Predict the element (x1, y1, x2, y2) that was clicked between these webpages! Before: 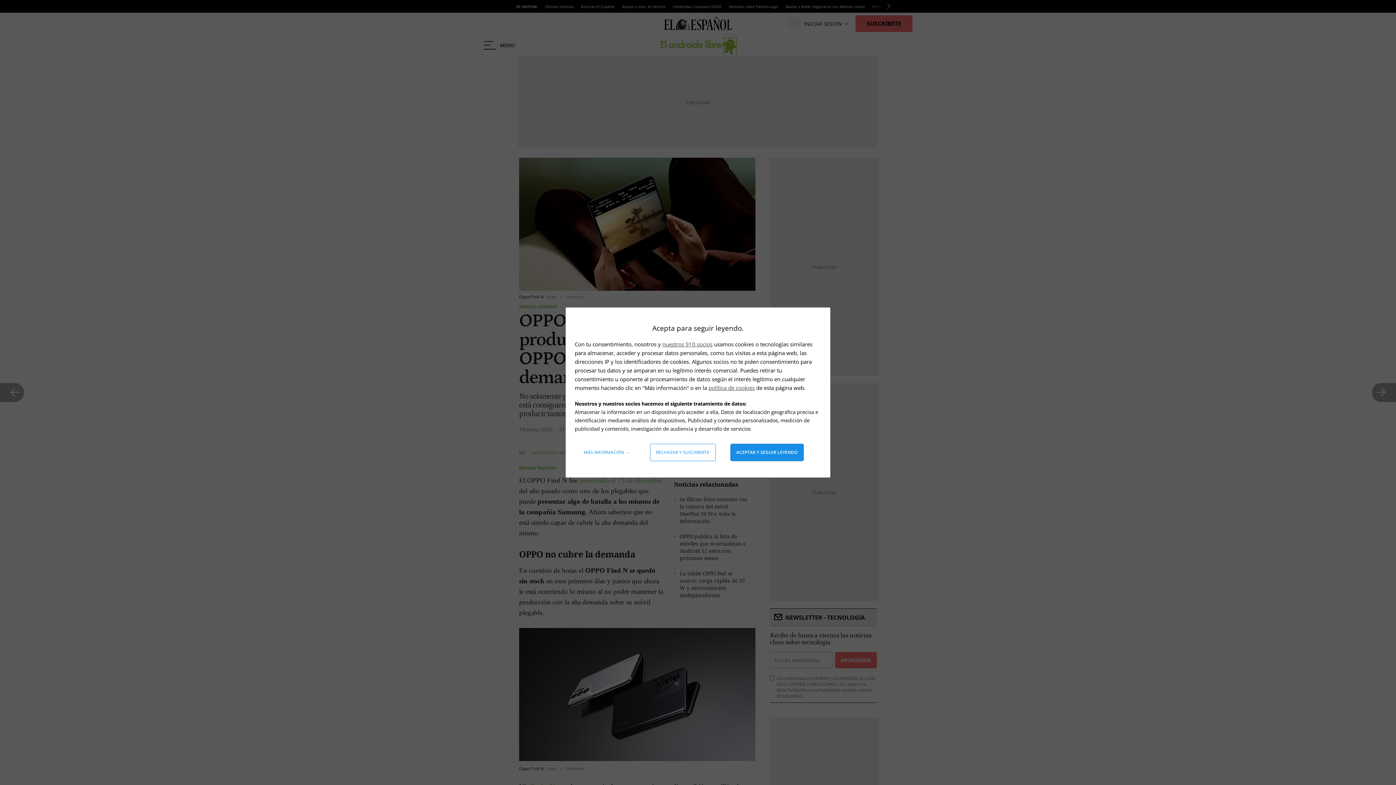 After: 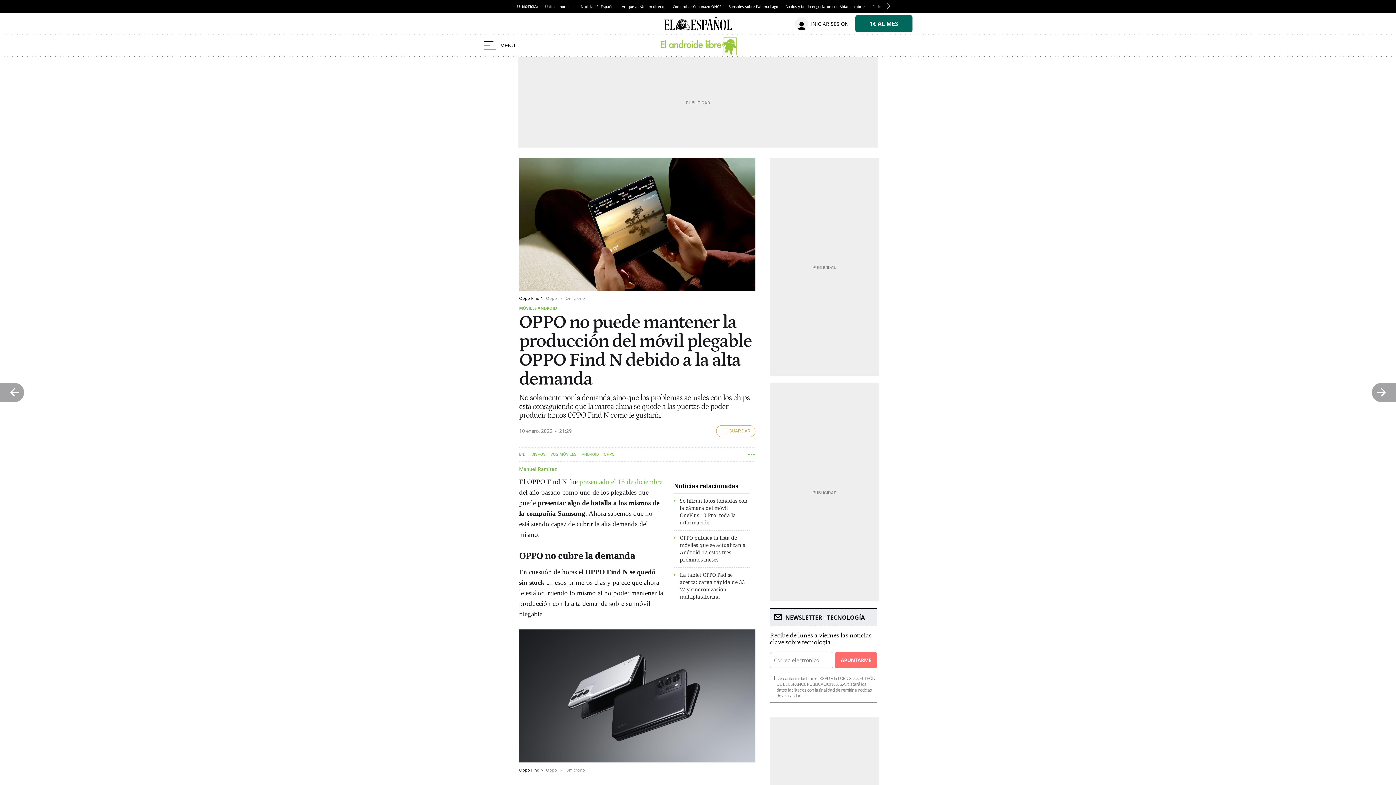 Action: bbox: (730, 444, 803, 461) label: Aceptar y seguir leyendo